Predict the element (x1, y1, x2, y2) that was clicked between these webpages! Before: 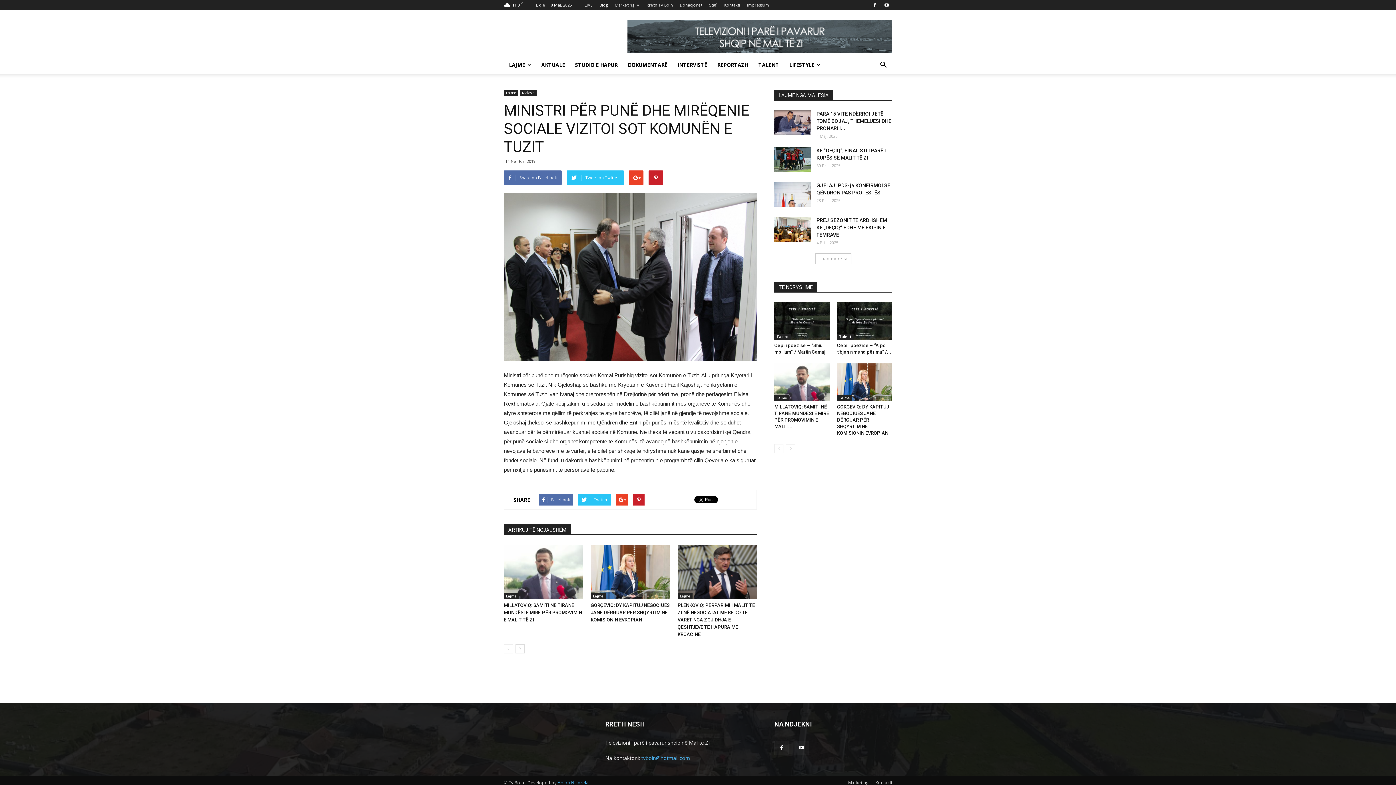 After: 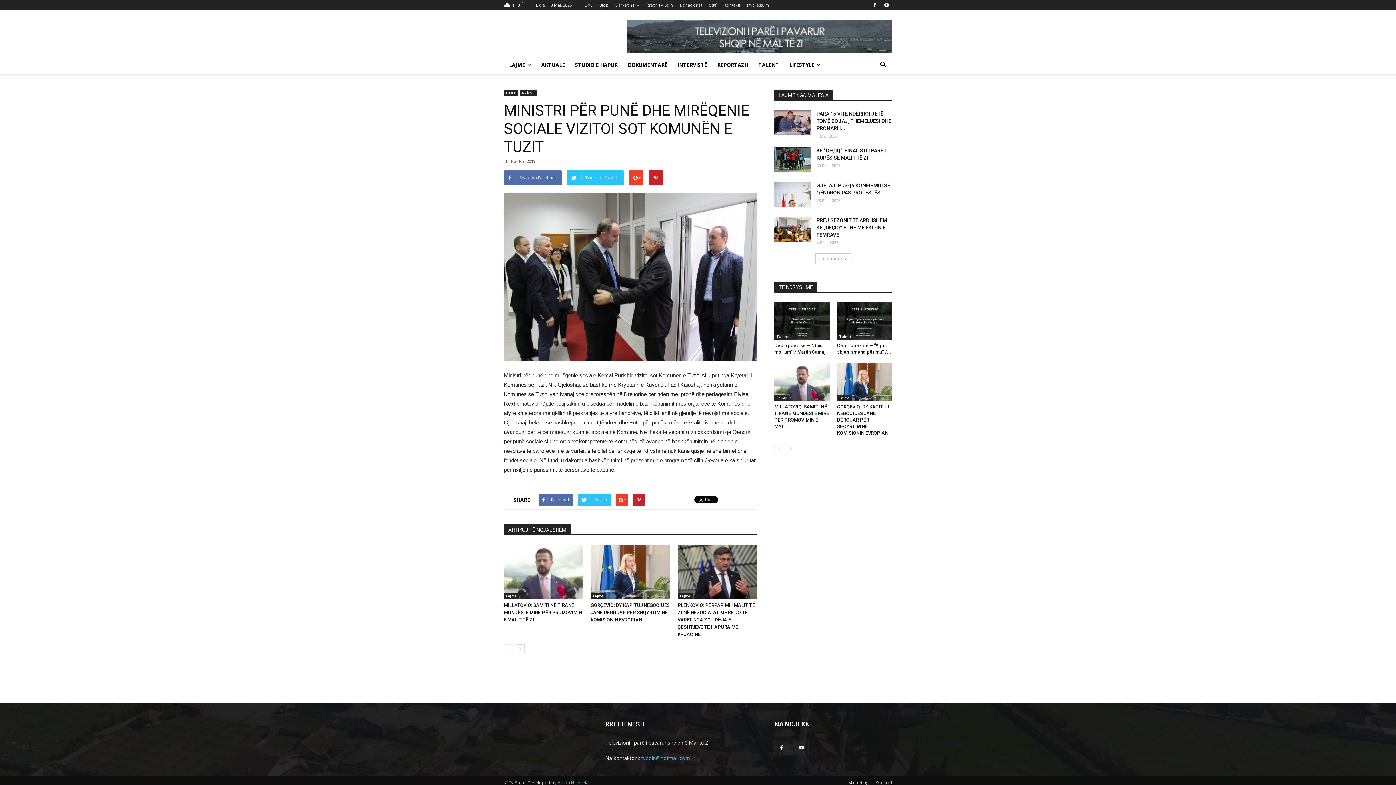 Action: bbox: (641, 754, 690, 761) label: tvboin@hotmail.com